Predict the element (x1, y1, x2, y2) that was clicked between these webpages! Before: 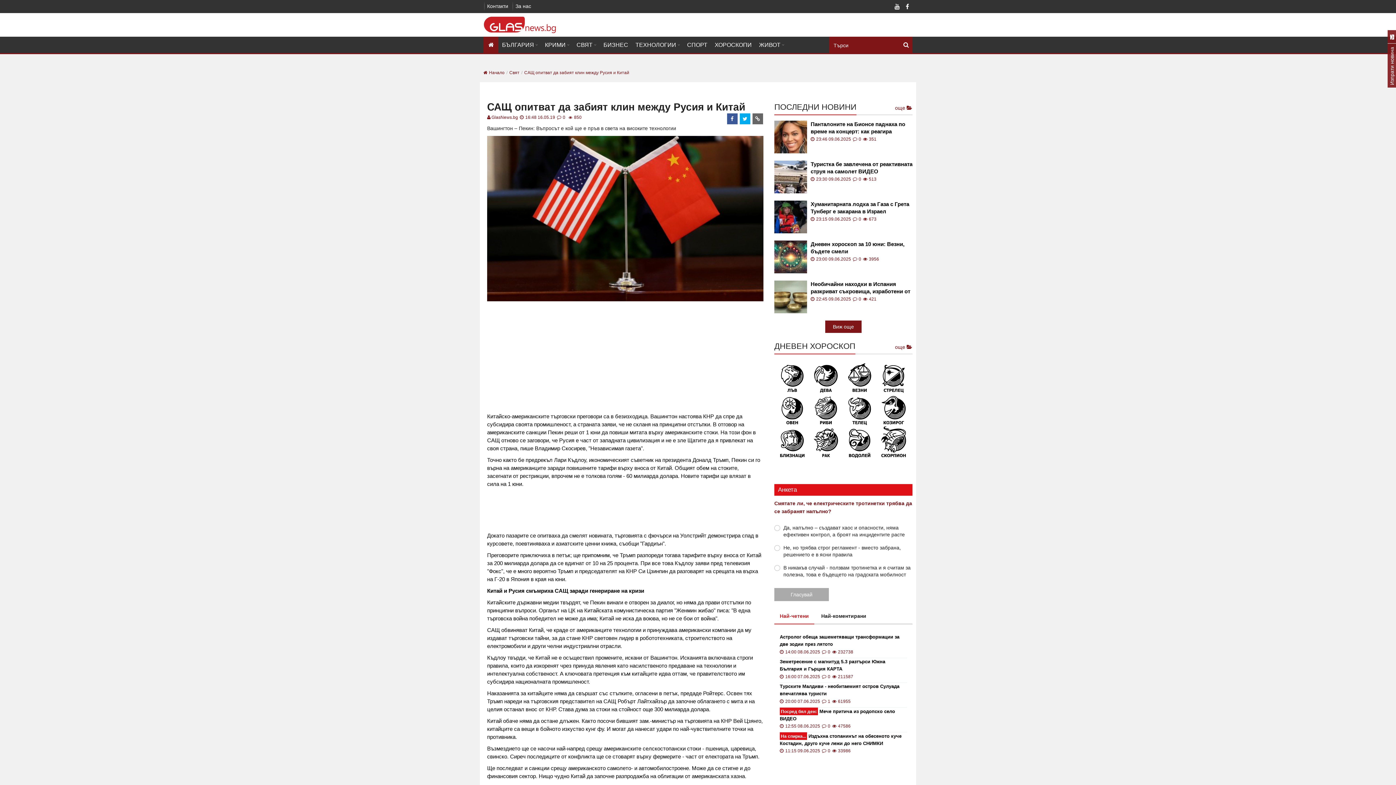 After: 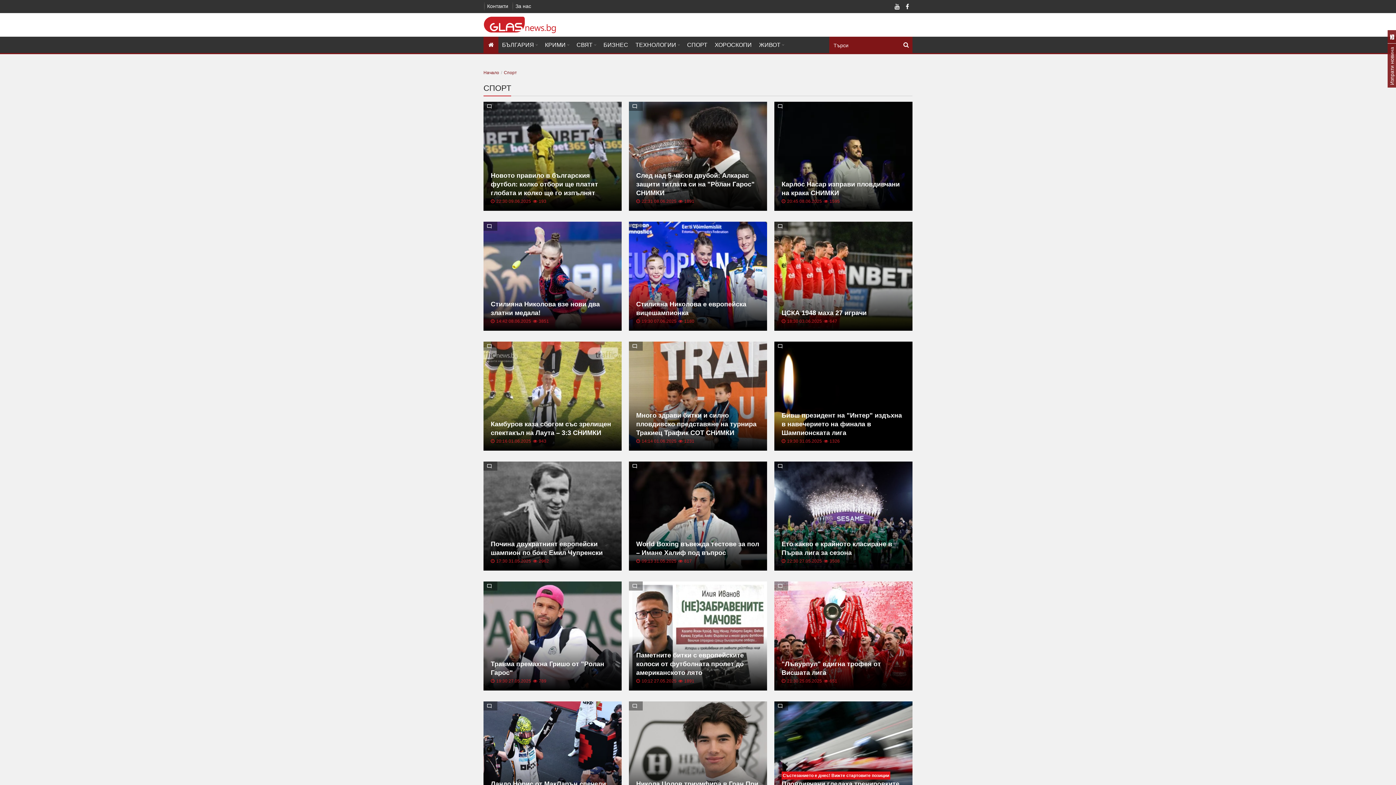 Action: bbox: (683, 36, 711, 53) label: СПОРТ